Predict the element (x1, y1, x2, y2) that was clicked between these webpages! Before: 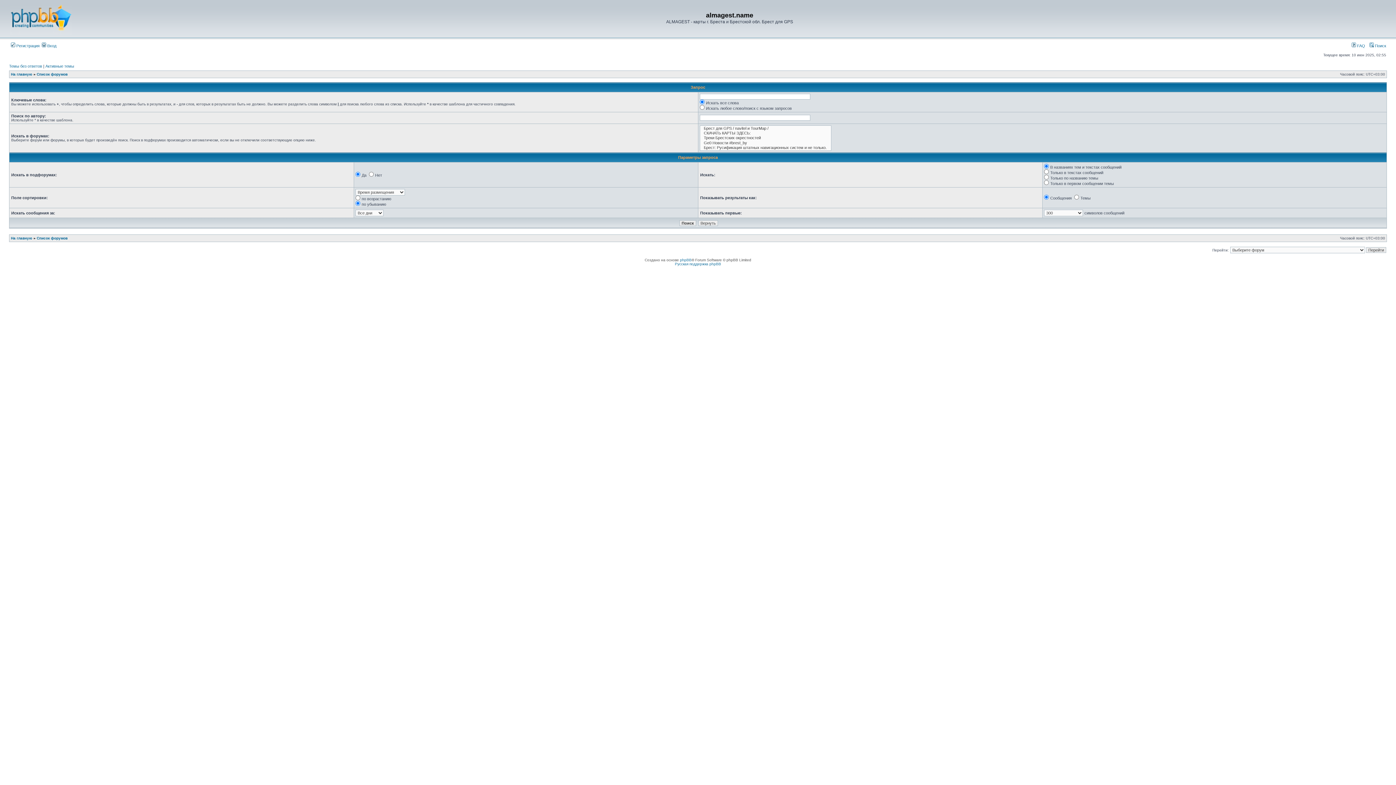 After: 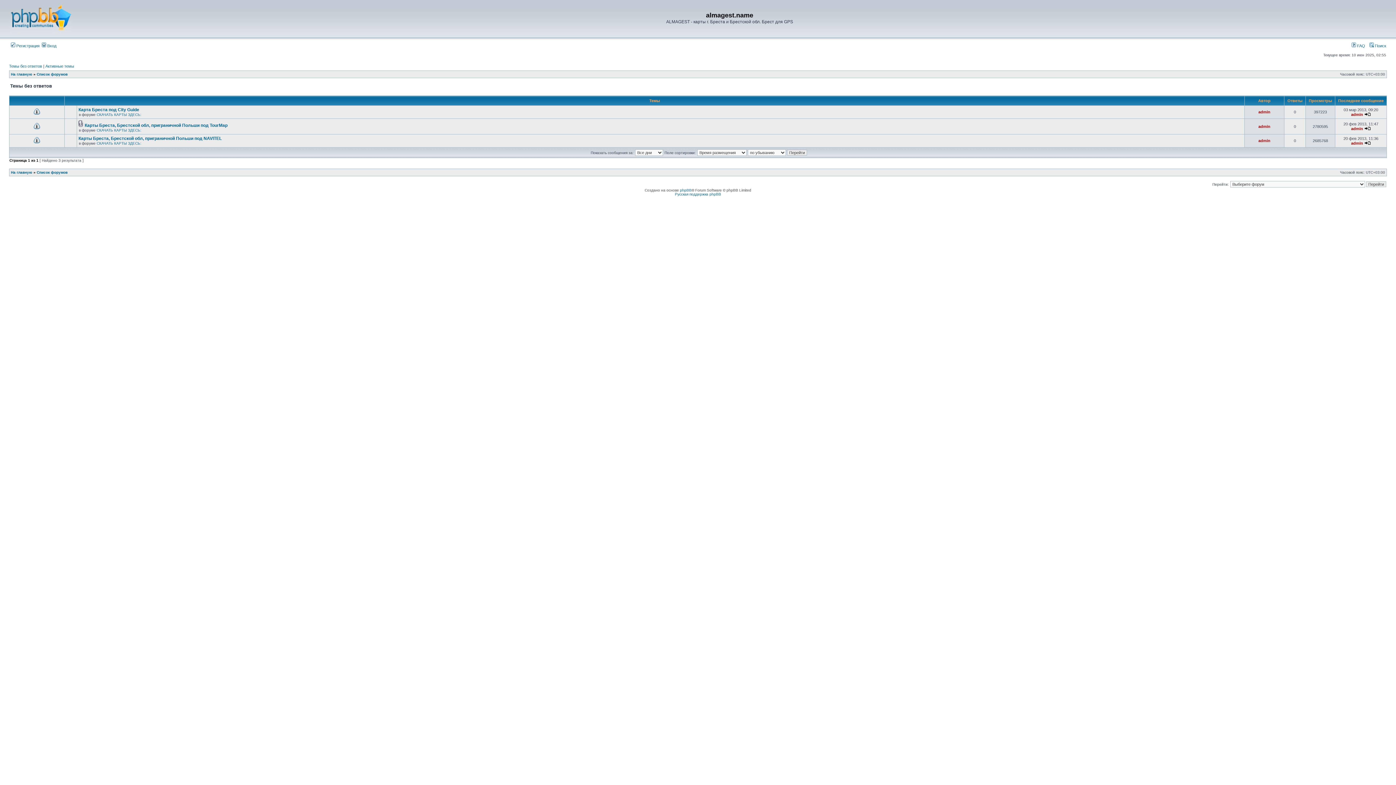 Action: bbox: (9, 64, 42, 68) label: Темы без ответов